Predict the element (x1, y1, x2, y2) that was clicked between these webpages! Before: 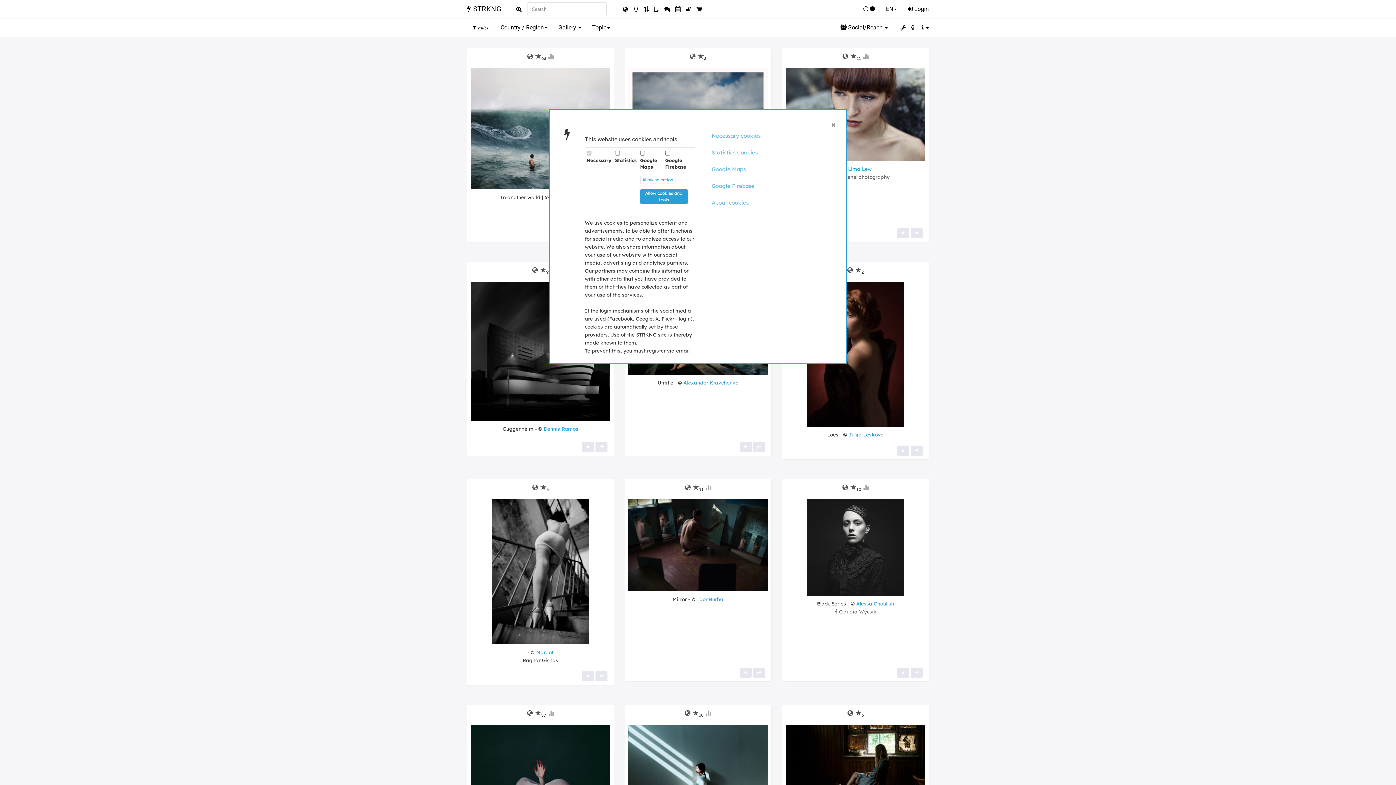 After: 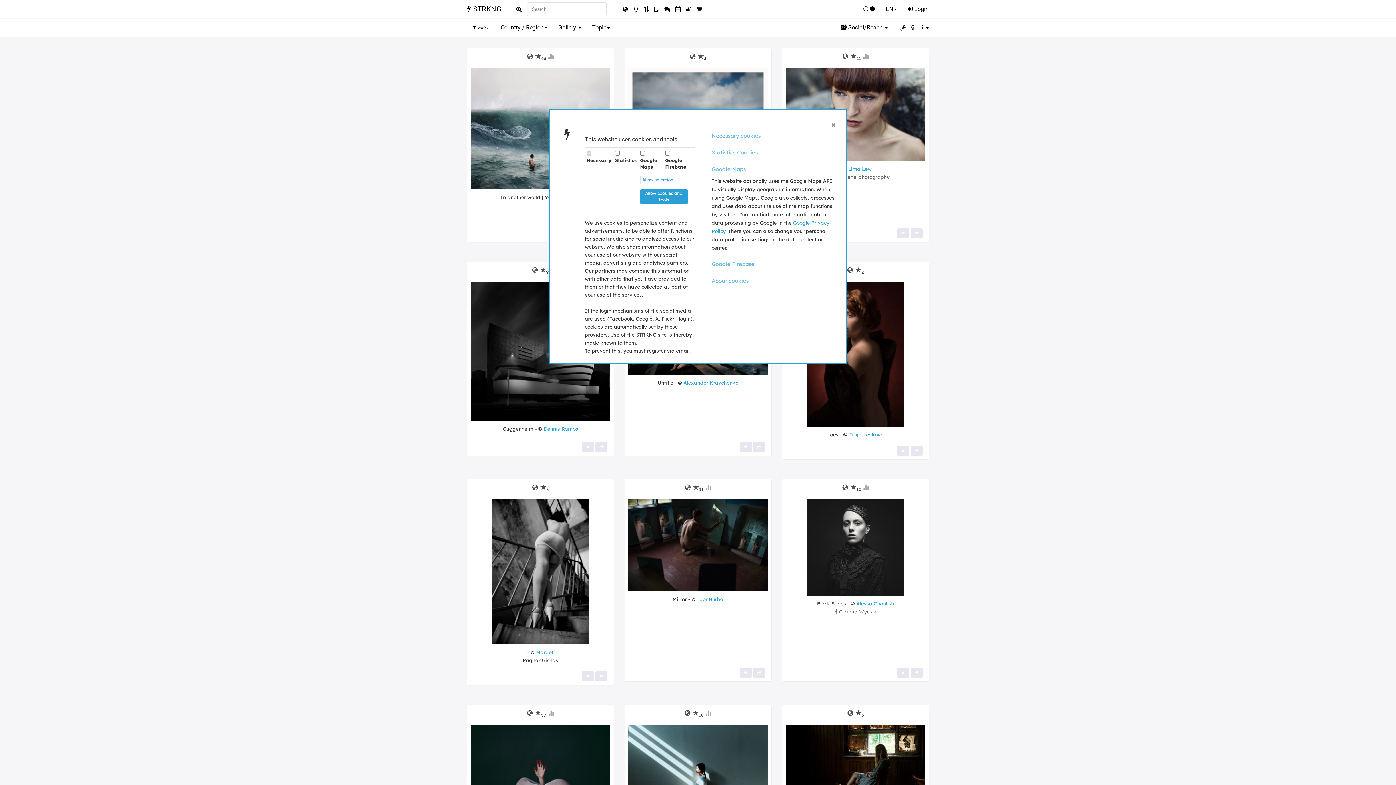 Action: bbox: (711, 165, 745, 172) label: Google Maps